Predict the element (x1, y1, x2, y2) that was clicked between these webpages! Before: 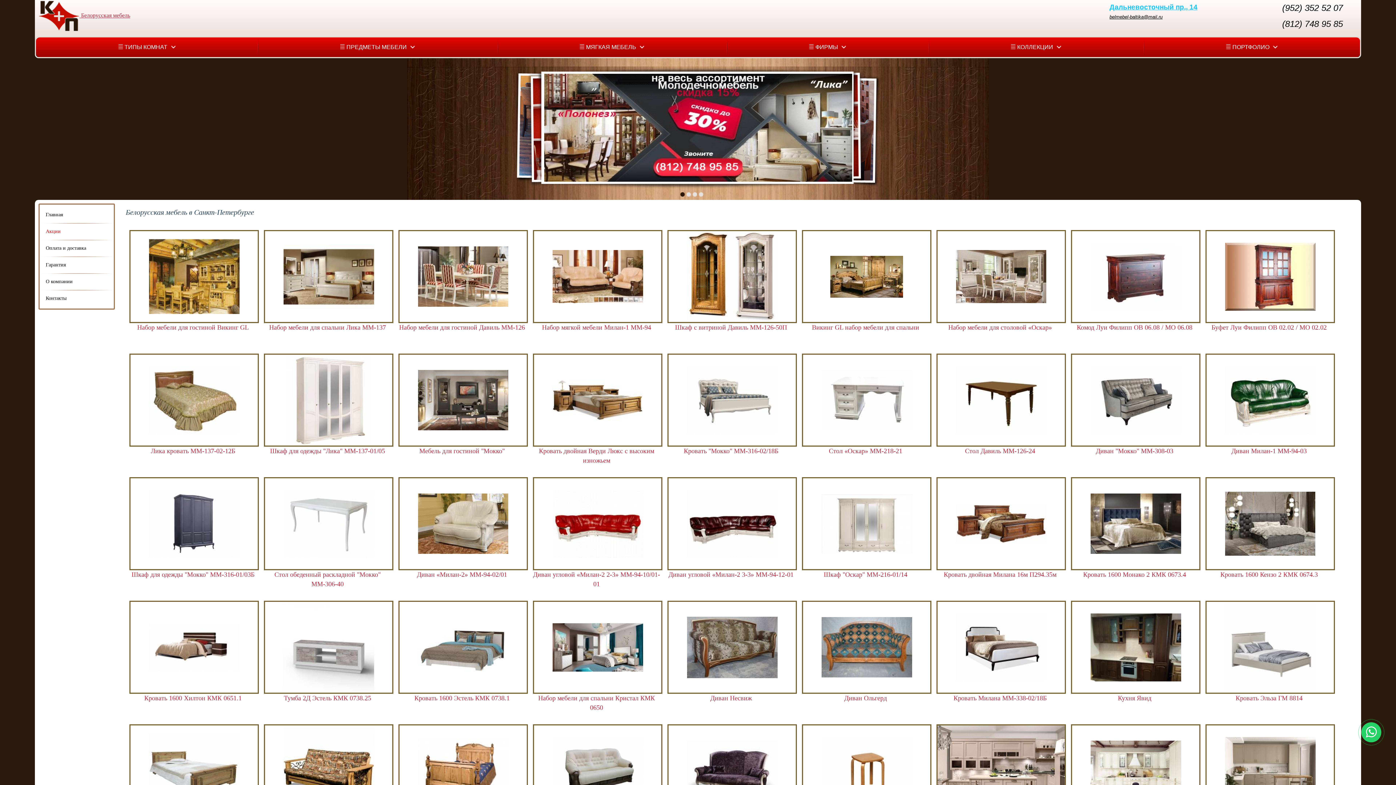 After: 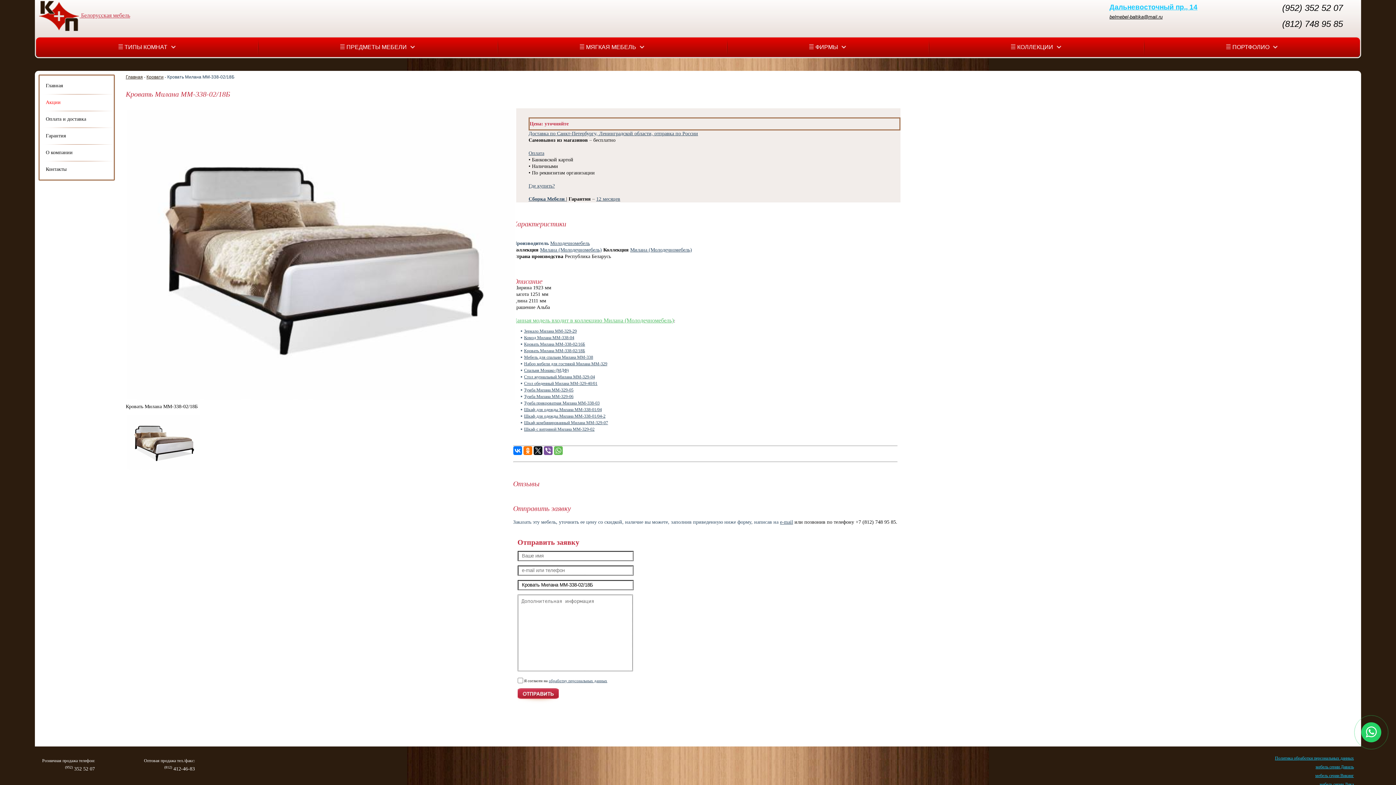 Action: label: Кровать Милана ММ-338-02/18Б bbox: (953, 694, 1046, 702)